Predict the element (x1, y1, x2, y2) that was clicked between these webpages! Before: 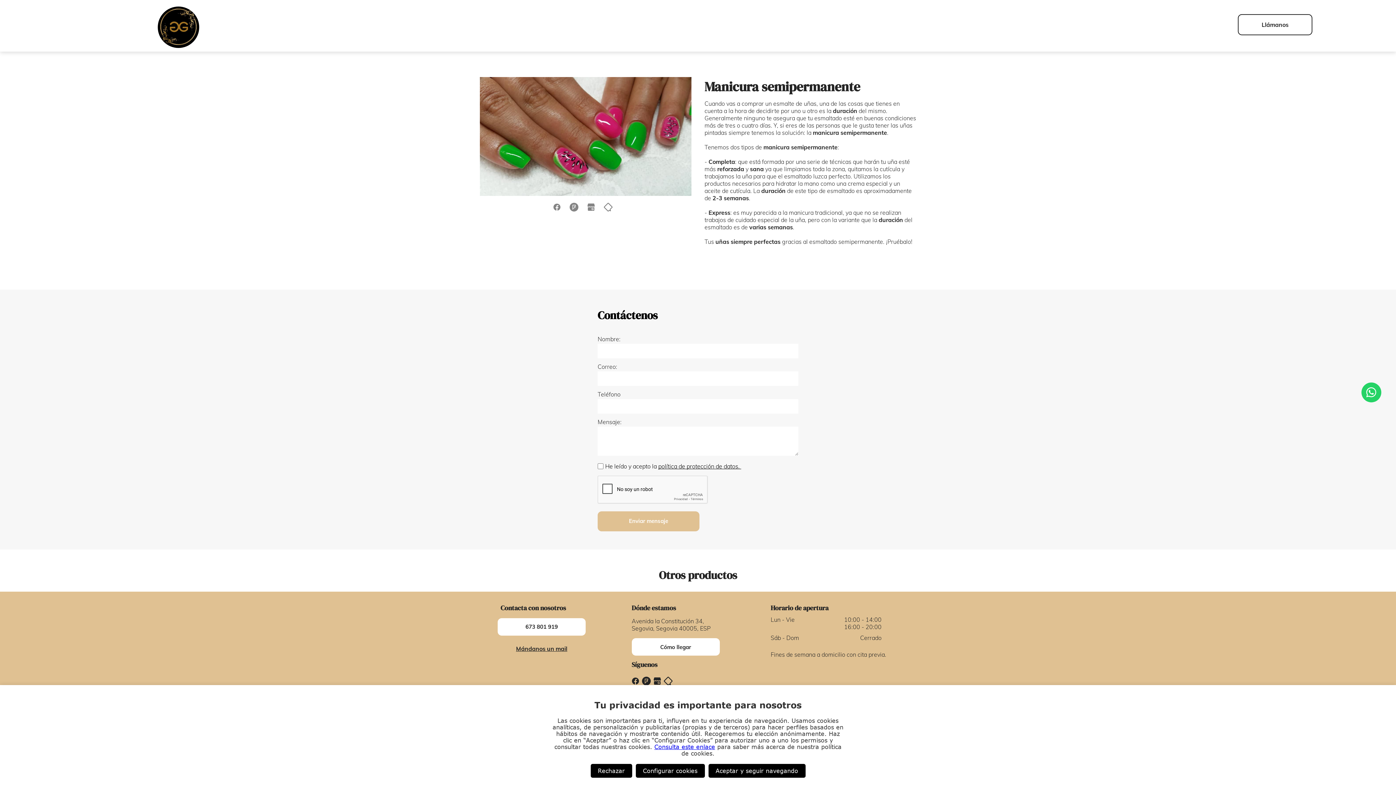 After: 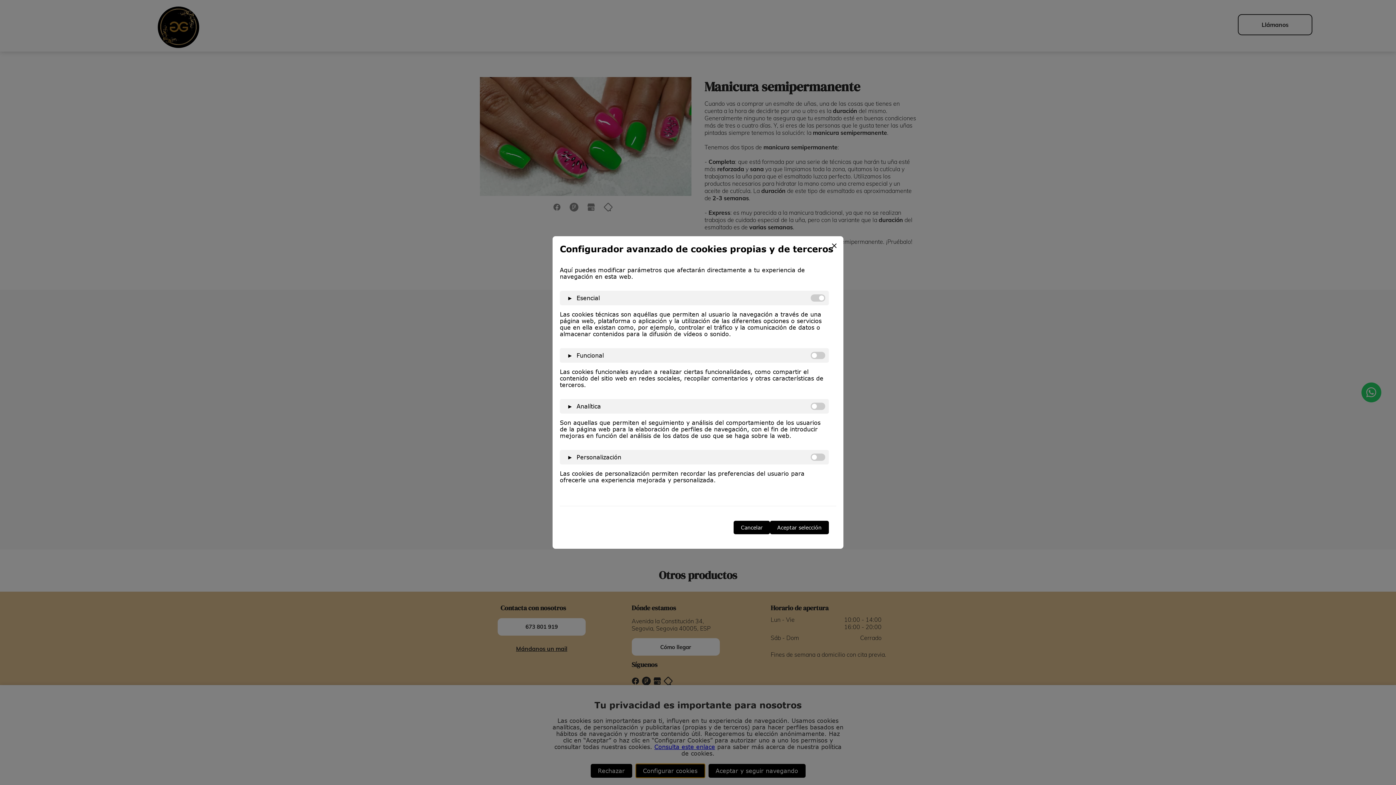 Action: bbox: (635, 764, 704, 778) label: Configurar cookies